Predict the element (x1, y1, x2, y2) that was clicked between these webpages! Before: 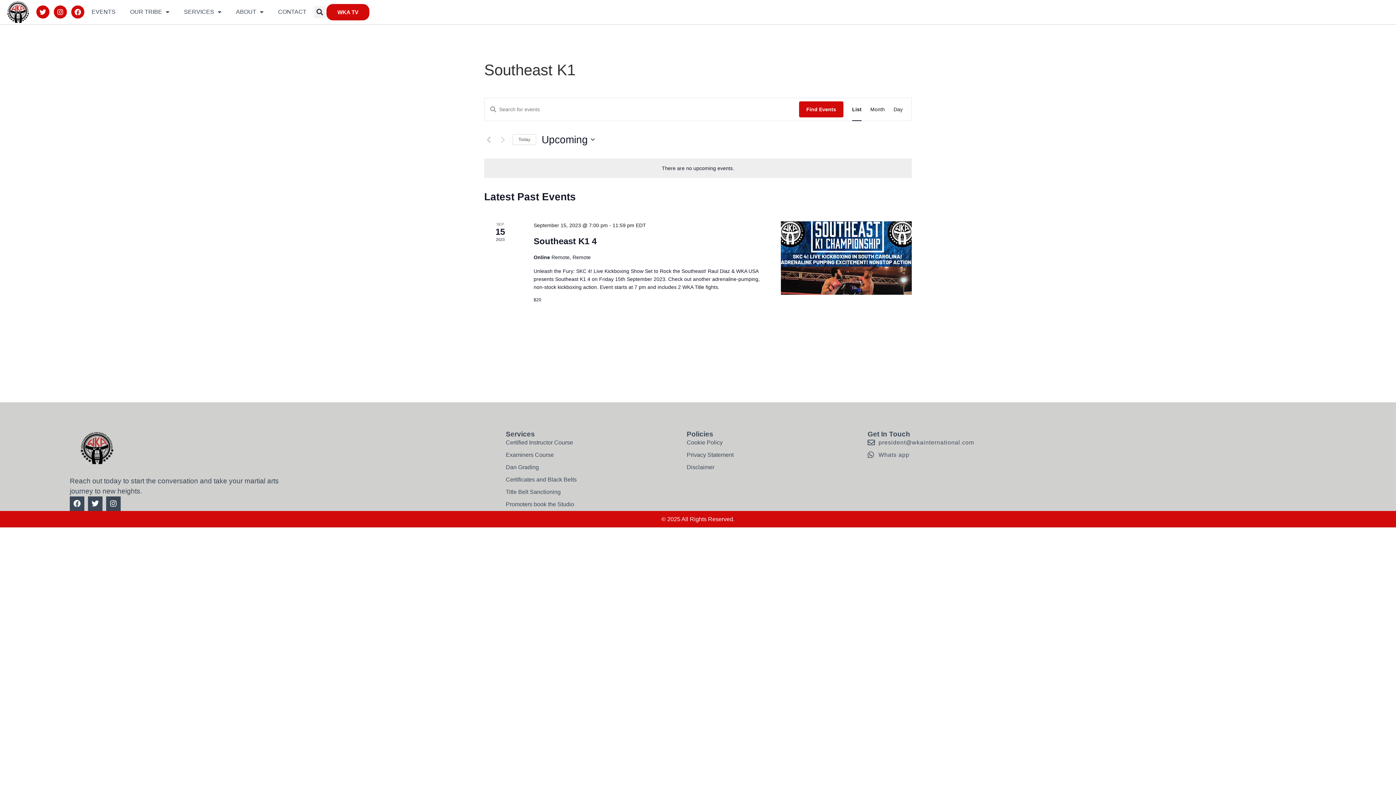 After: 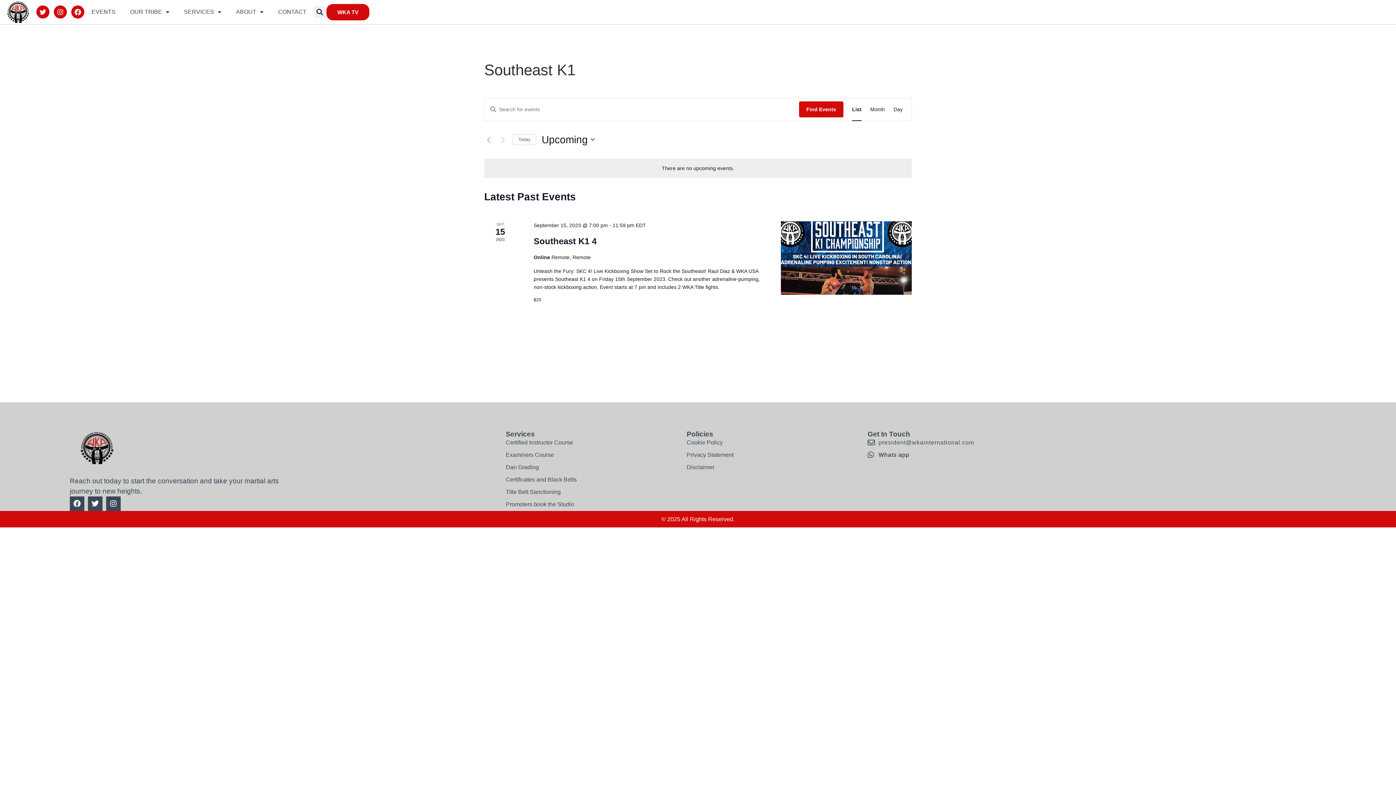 Action: label: Whats app bbox: (867, 451, 1186, 459)